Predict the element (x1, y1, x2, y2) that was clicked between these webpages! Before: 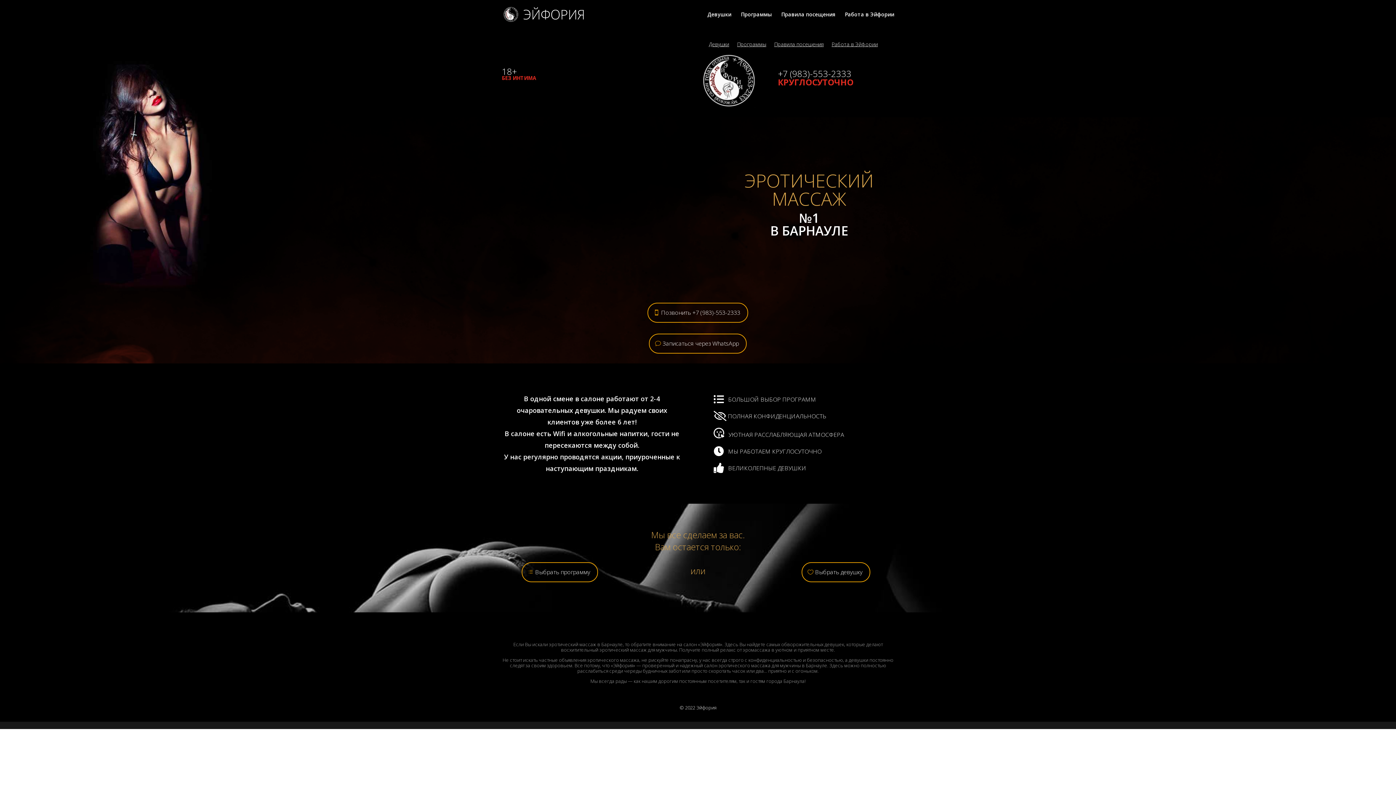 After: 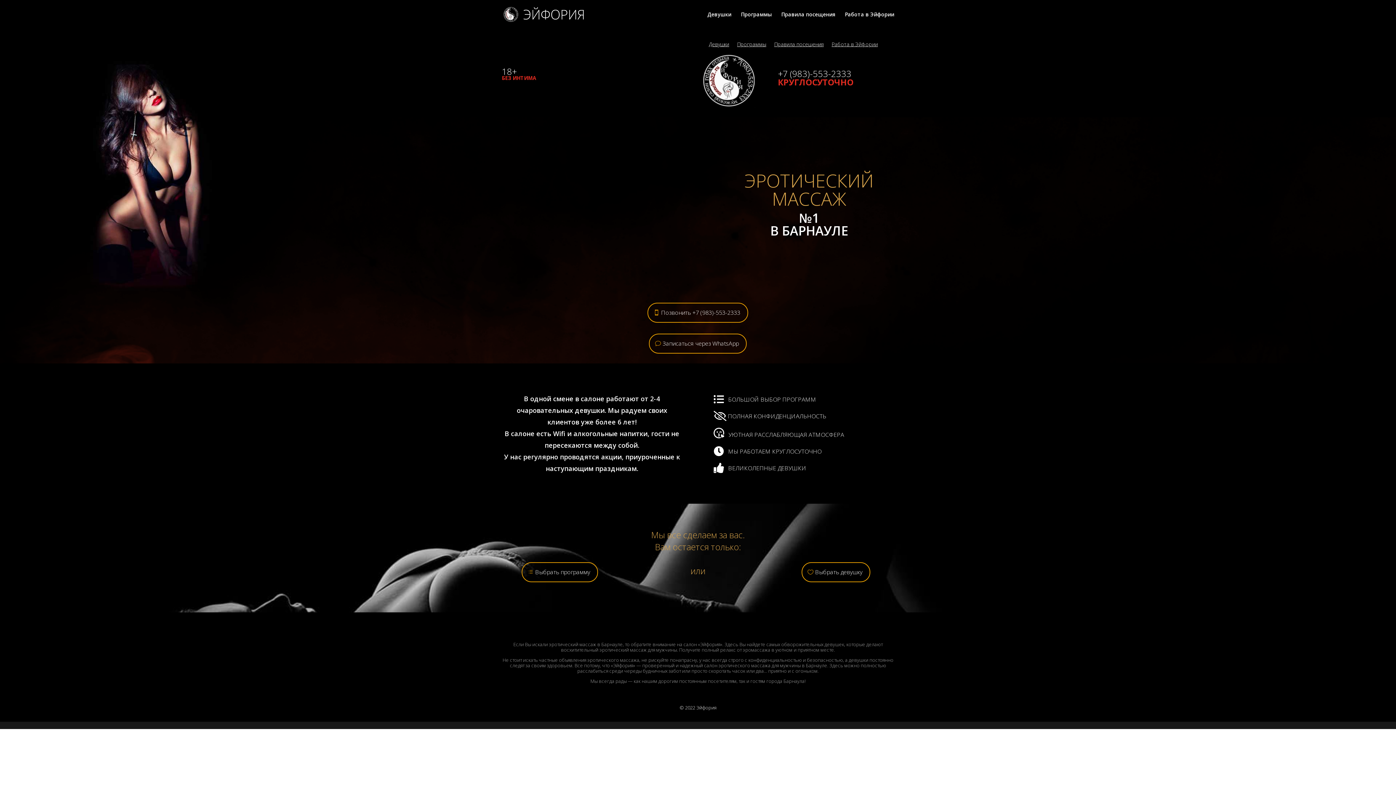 Action: bbox: (501, 65, 516, 77) label: 18+